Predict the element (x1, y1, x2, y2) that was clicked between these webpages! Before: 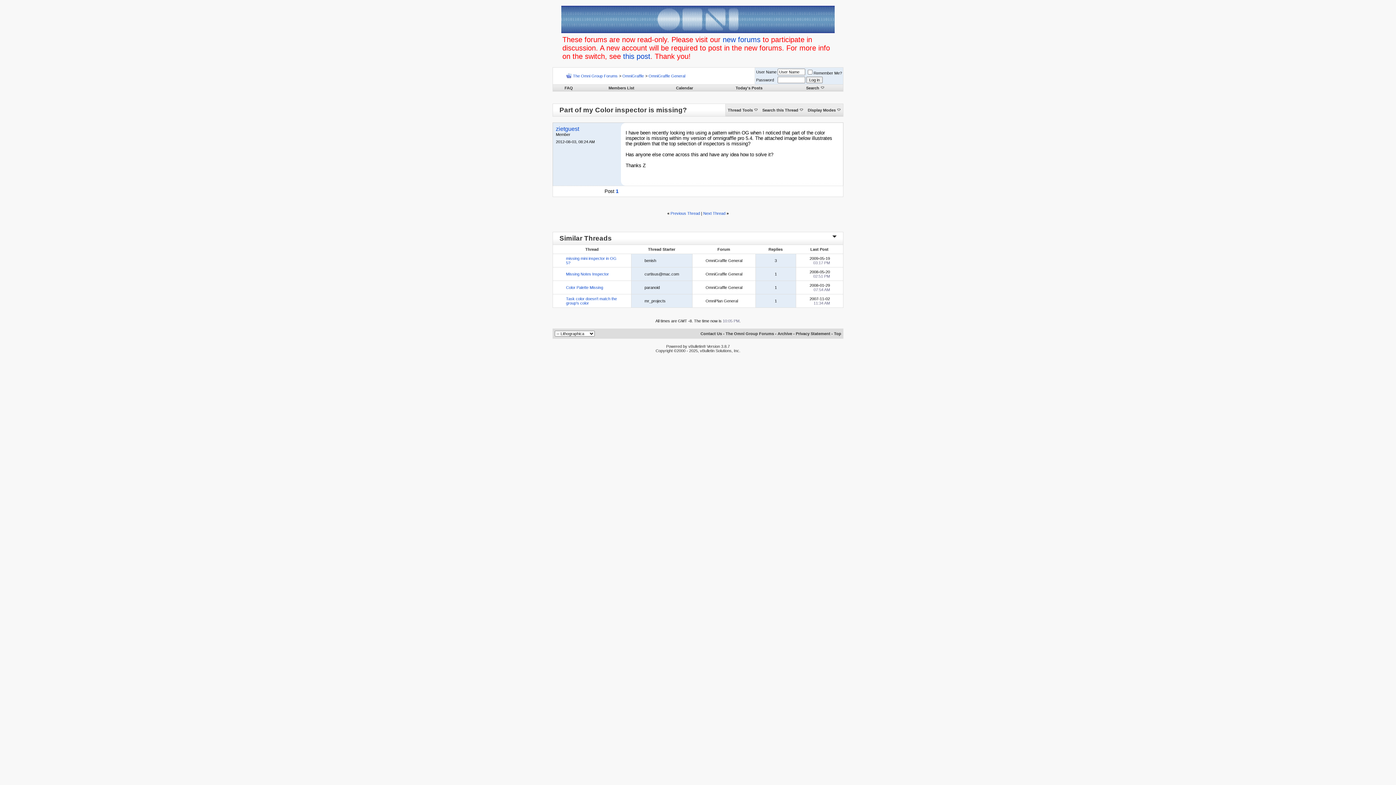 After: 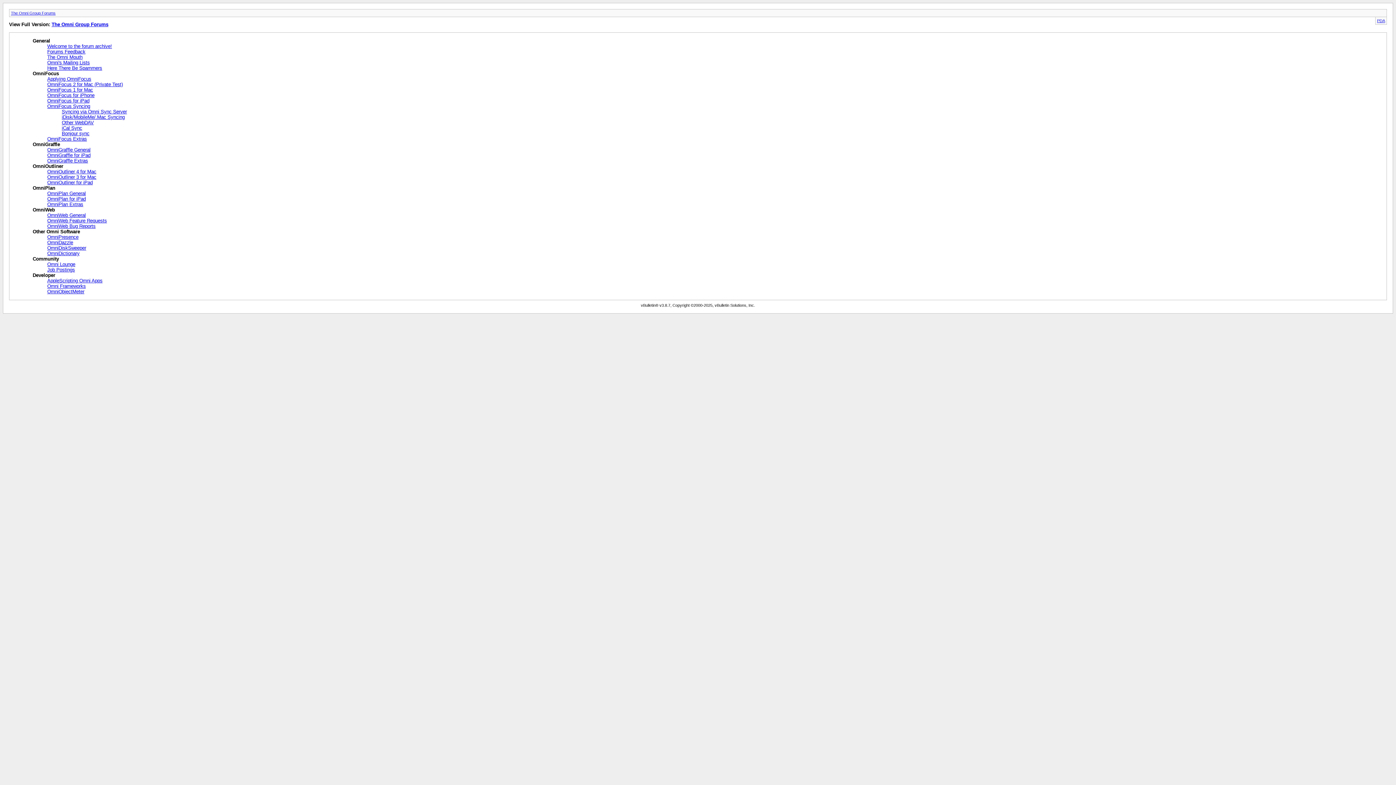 Action: bbox: (777, 331, 792, 336) label: Archive